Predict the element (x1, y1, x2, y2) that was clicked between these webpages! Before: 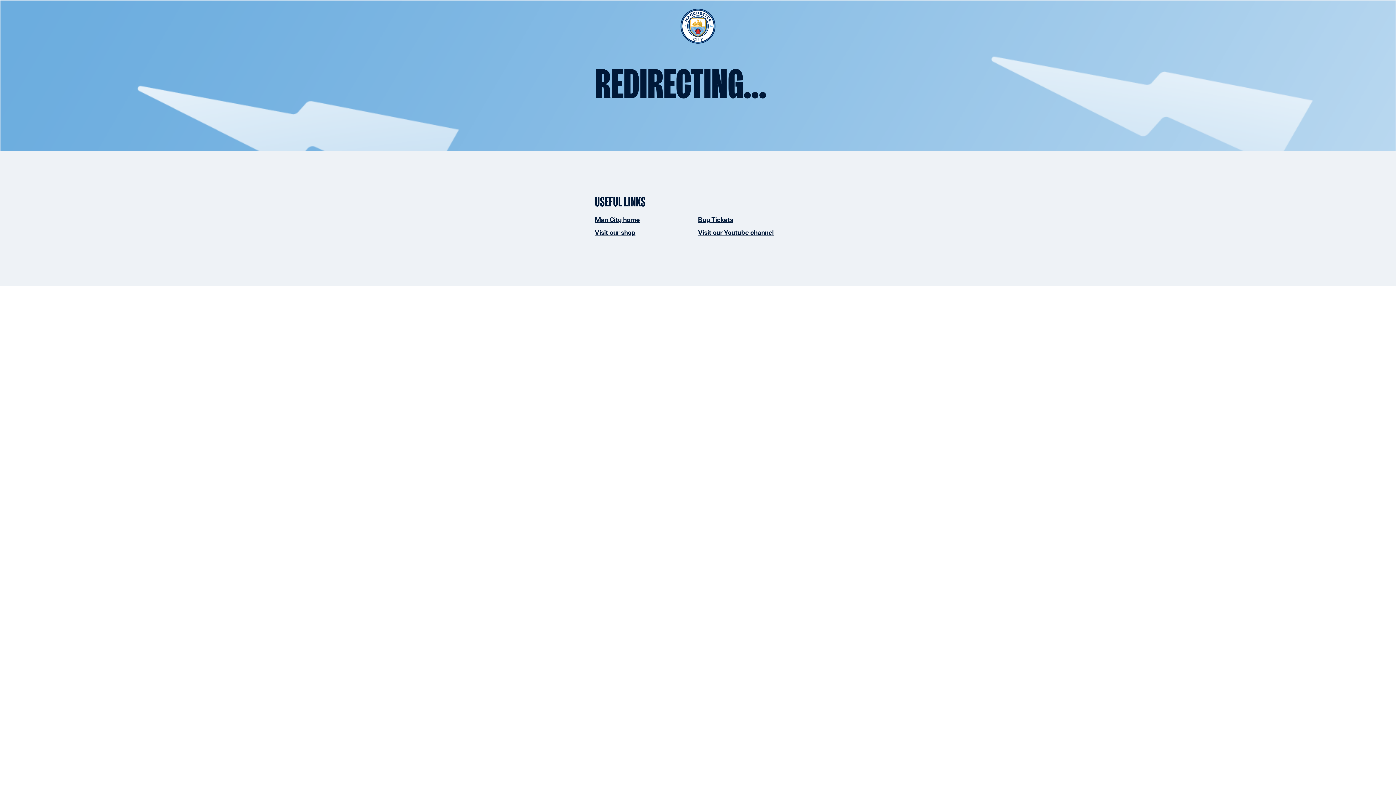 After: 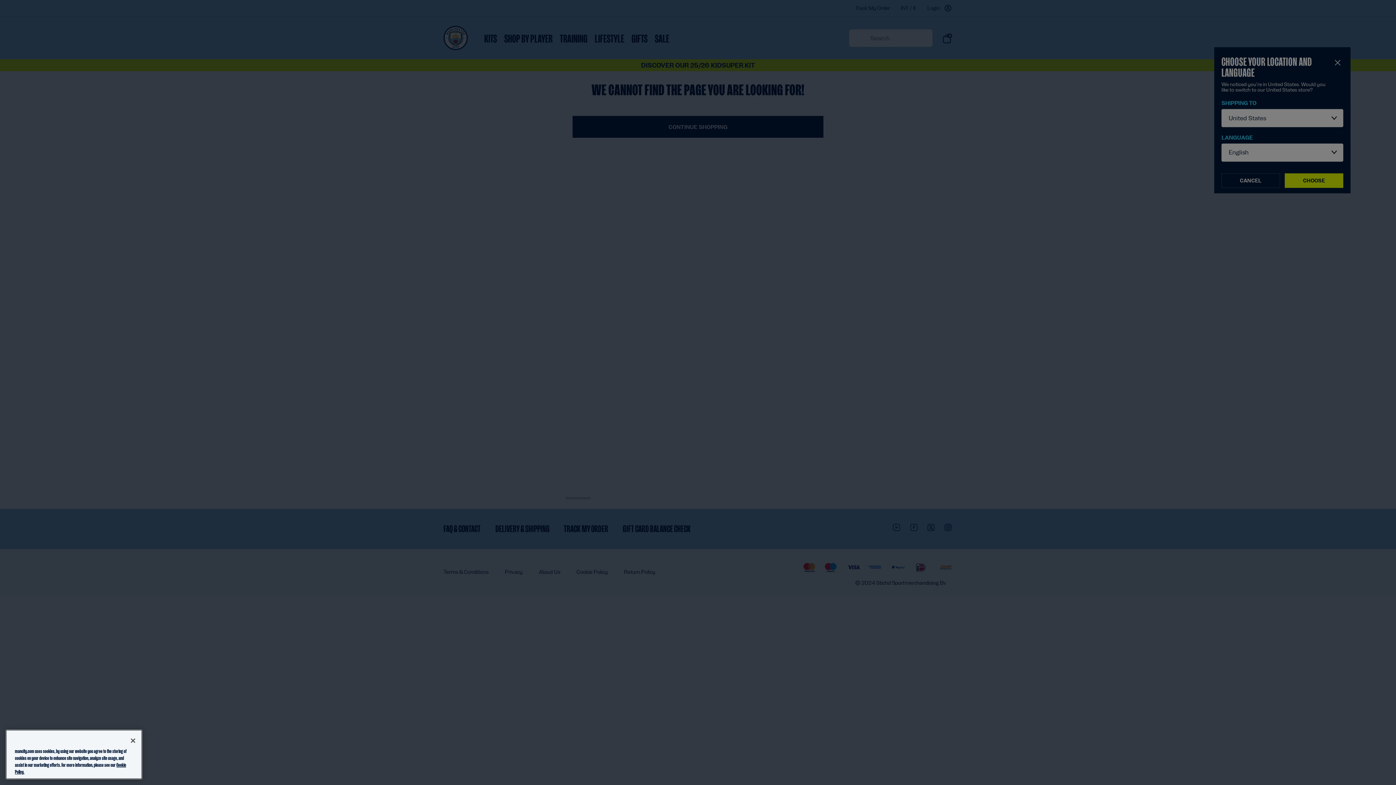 Action: bbox: (594, 229, 635, 236) label: Visit our shop